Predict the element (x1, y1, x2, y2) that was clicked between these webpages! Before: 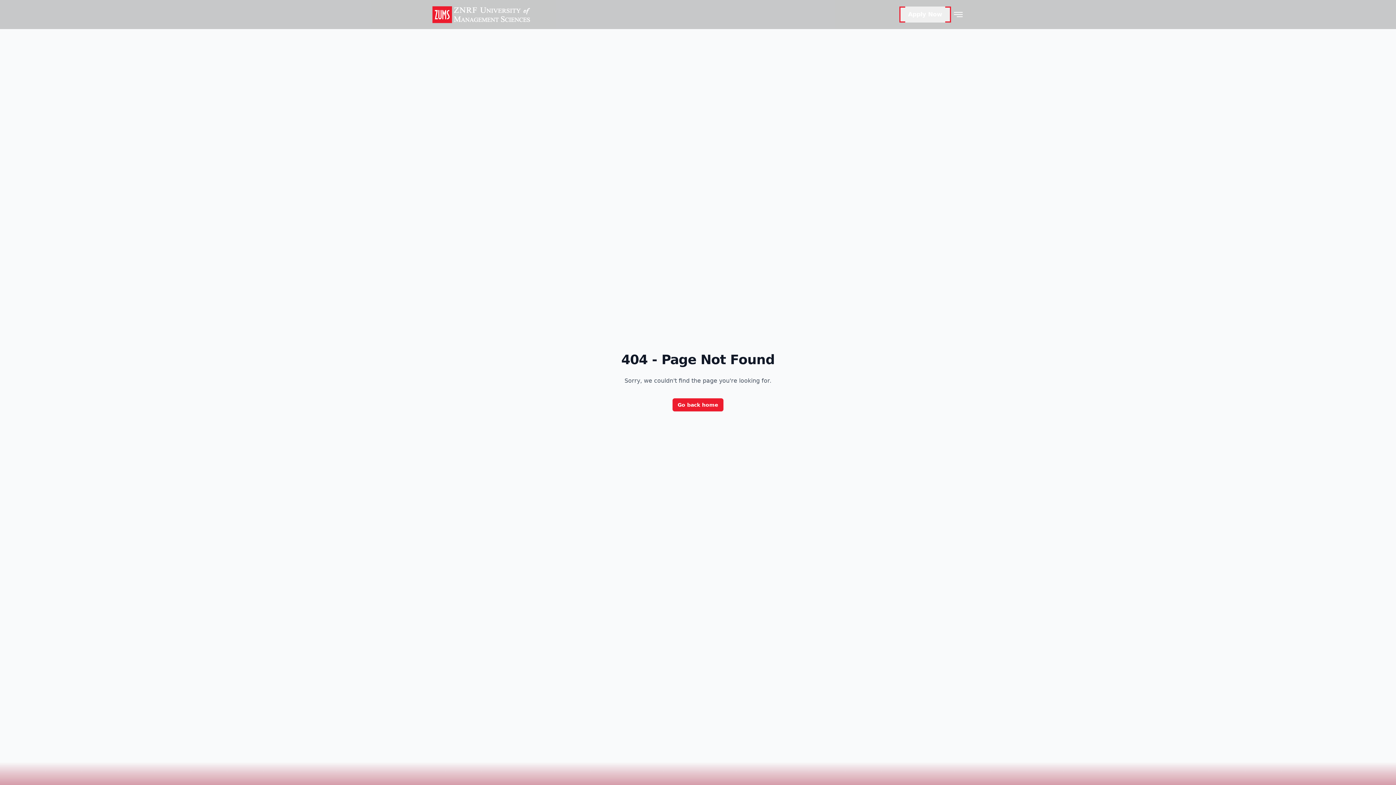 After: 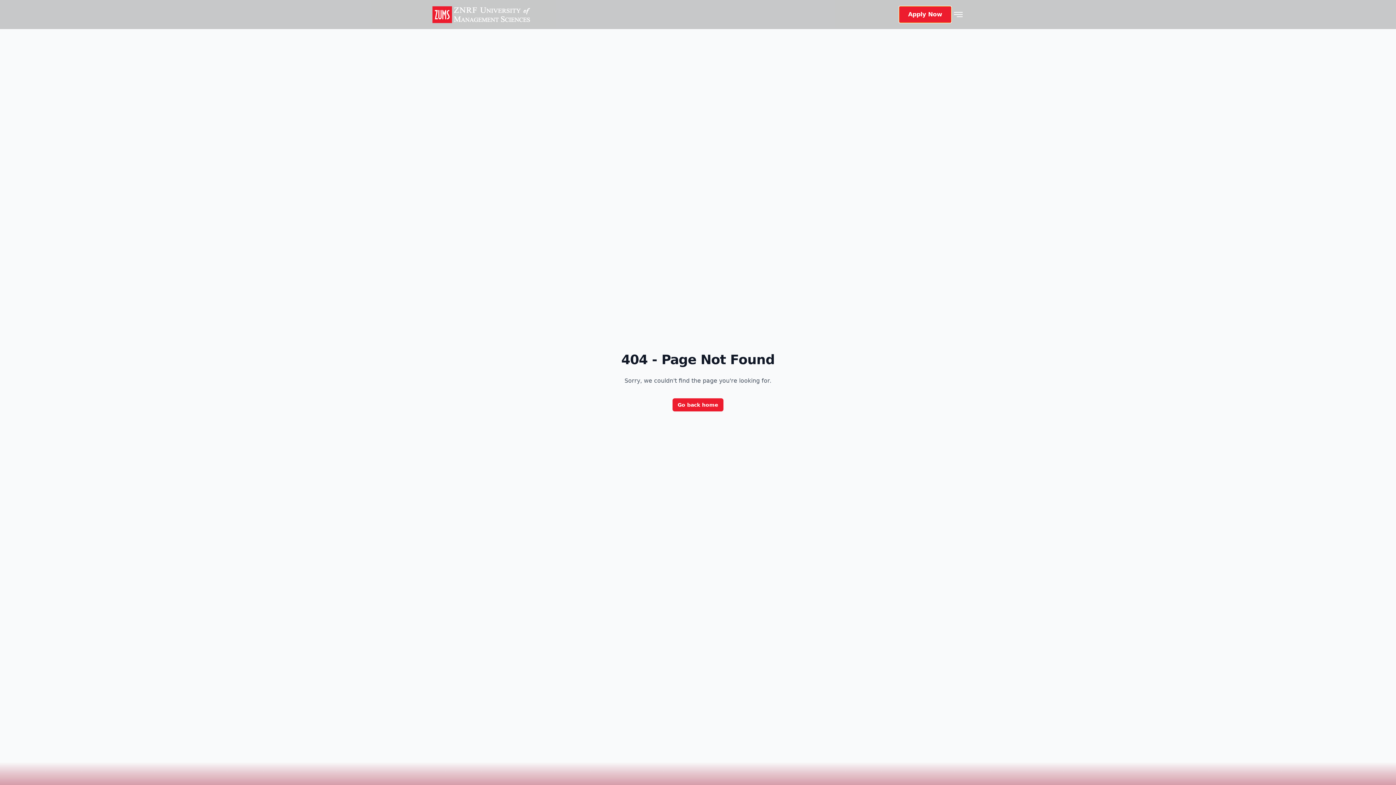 Action: label: Apply Now bbox: (899, 6, 951, 22)